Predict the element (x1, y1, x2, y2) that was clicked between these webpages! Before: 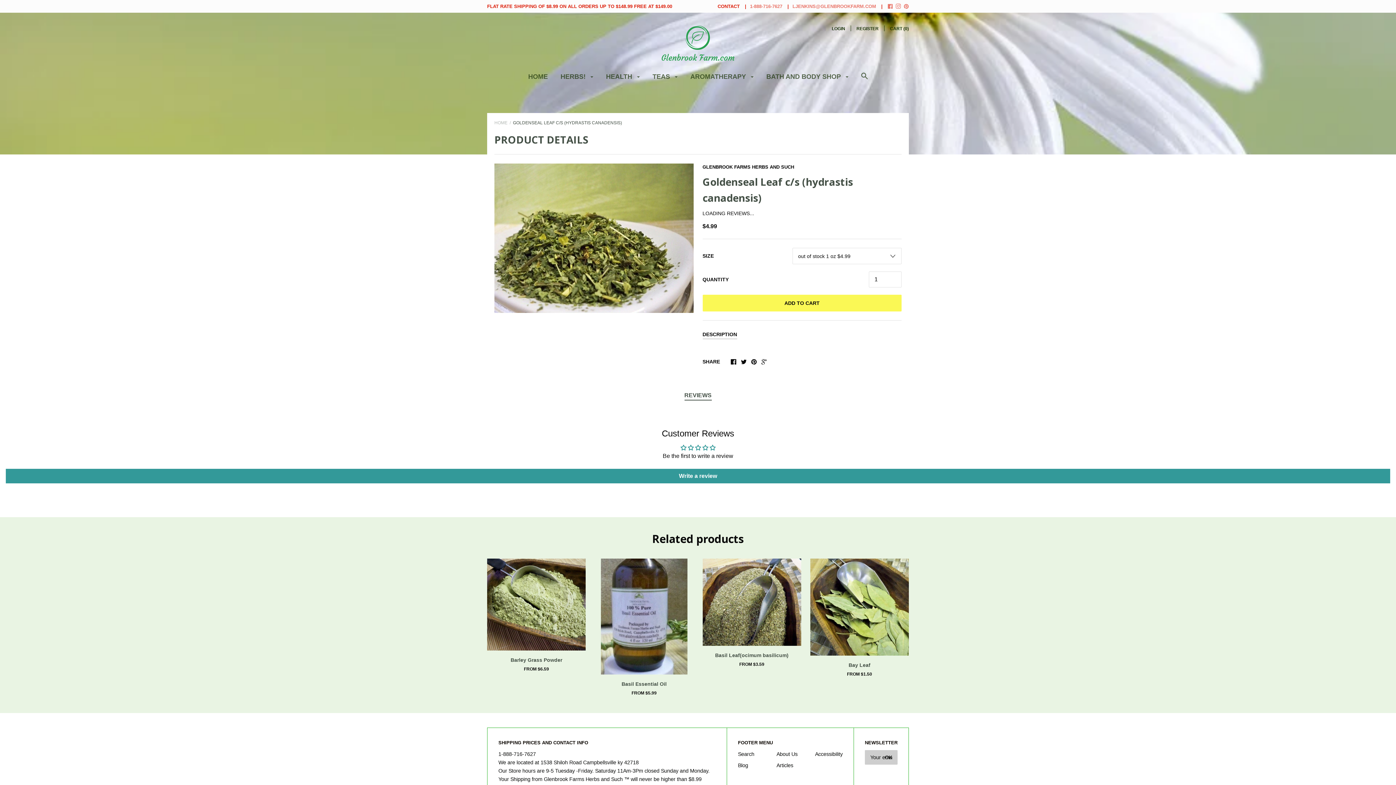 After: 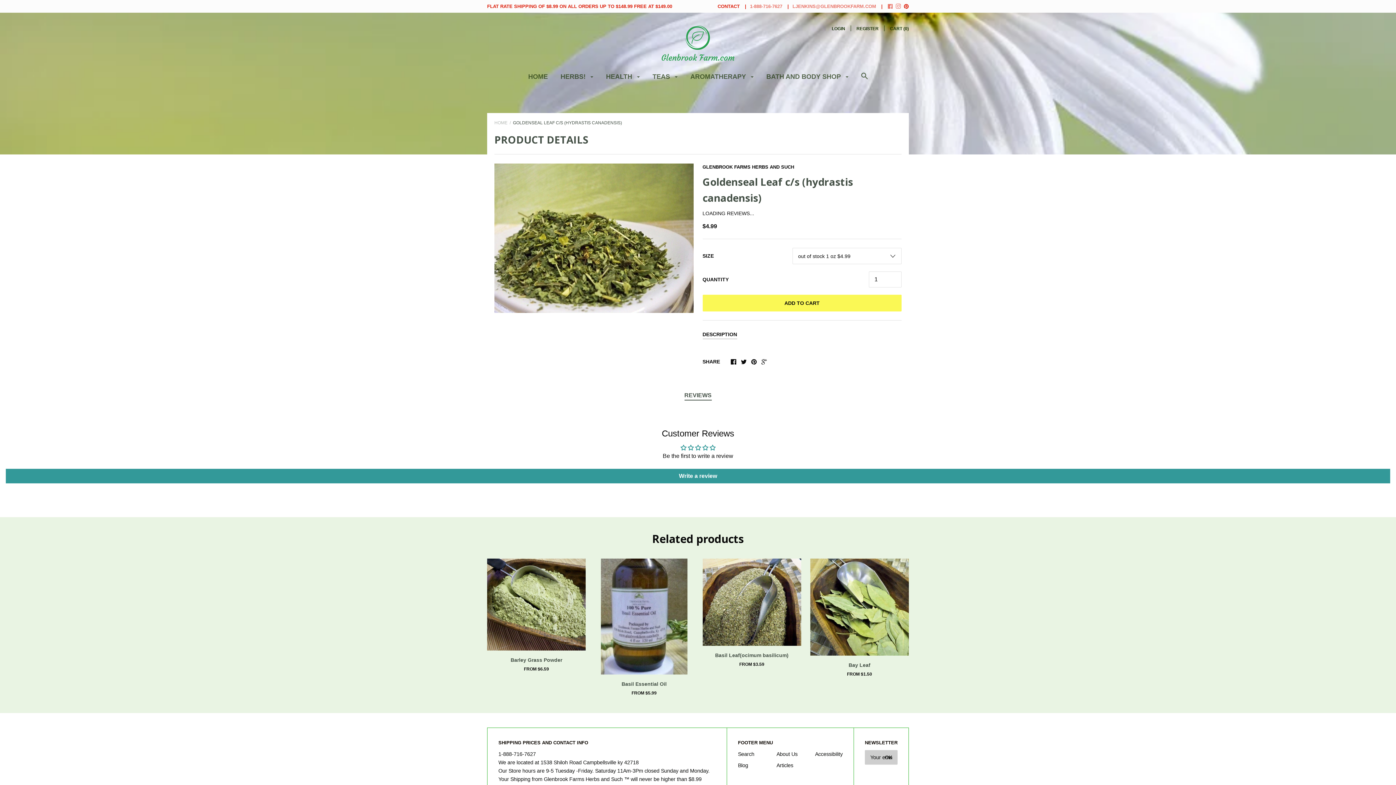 Action: bbox: (904, 4, 909, 9)